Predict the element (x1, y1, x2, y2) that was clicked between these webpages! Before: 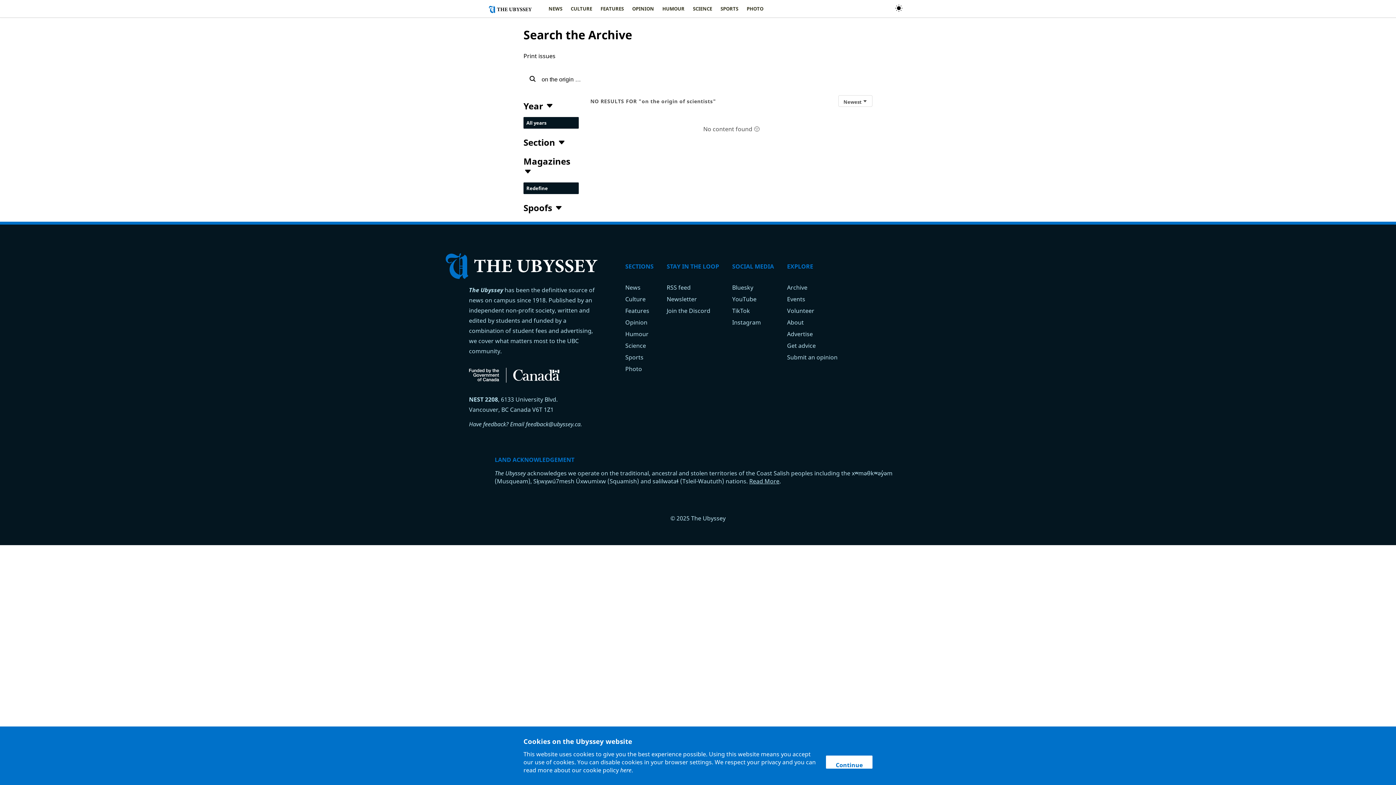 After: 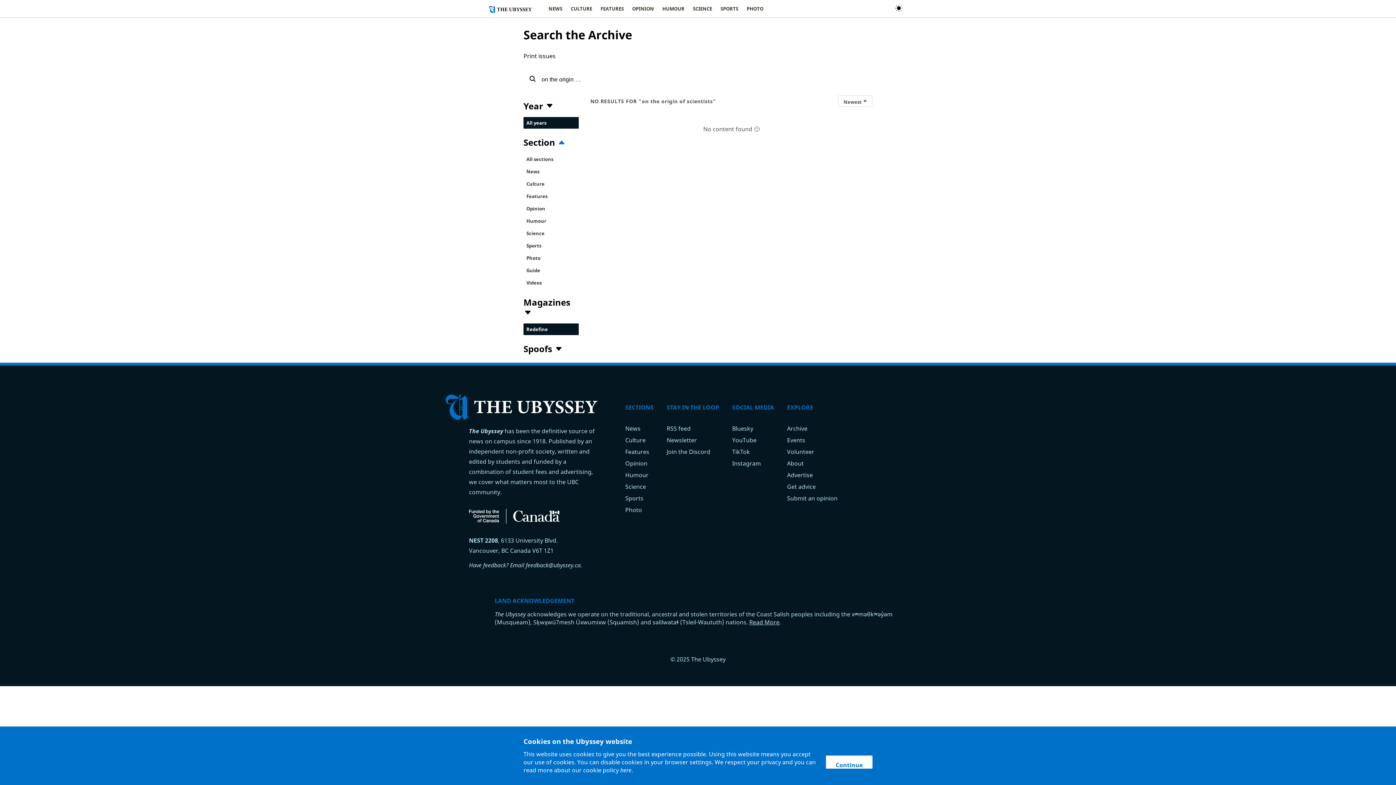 Action: bbox: (557, 136, 566, 148)